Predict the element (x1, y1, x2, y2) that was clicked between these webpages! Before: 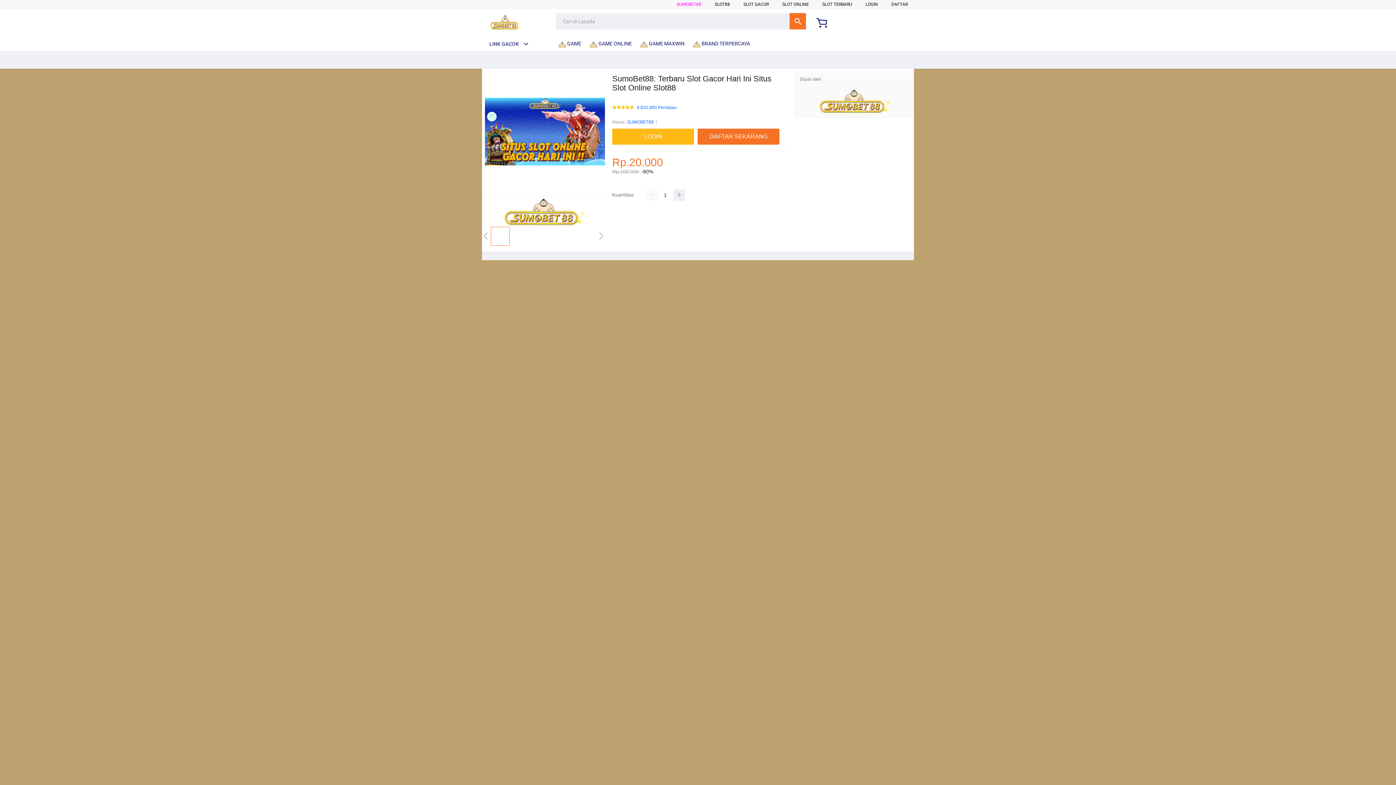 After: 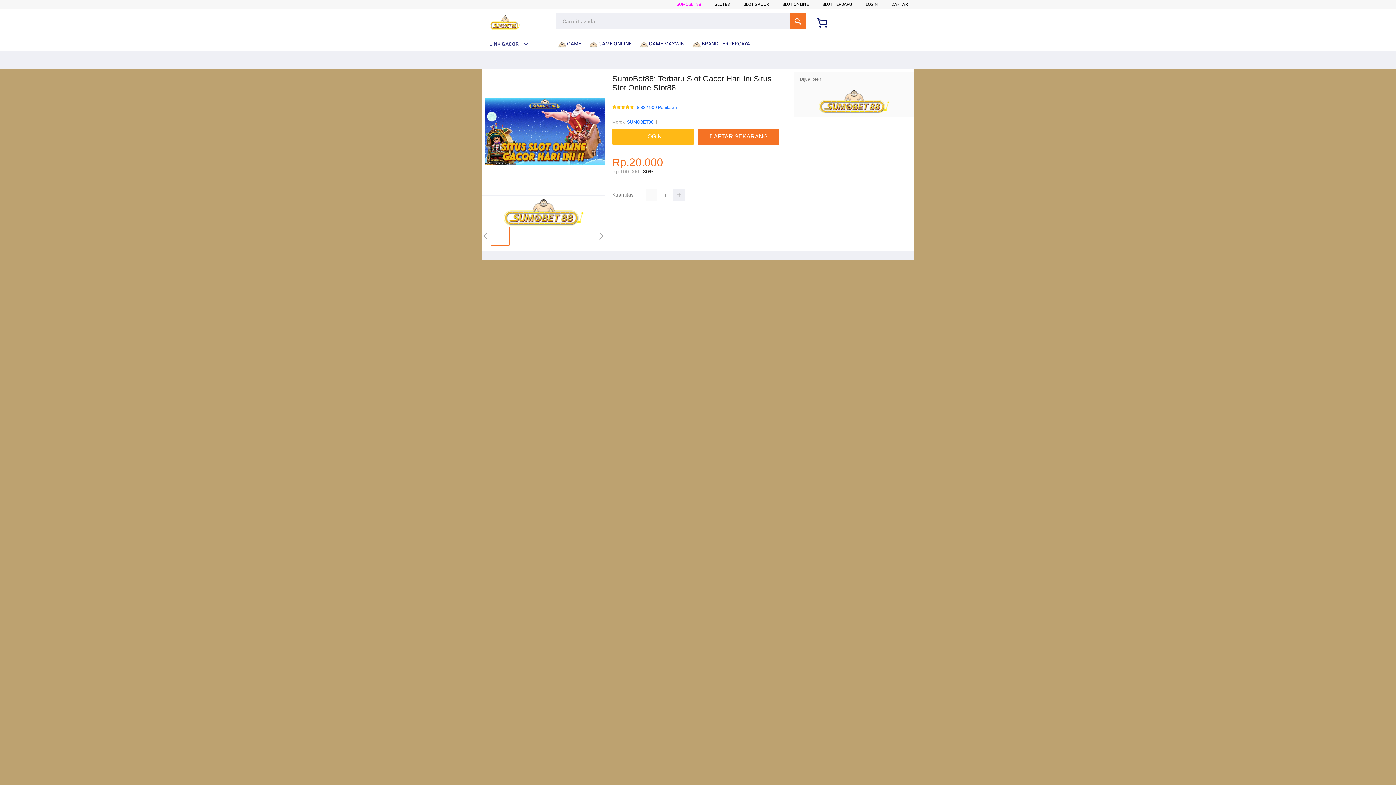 Action: bbox: (482, 221, 605, 226)